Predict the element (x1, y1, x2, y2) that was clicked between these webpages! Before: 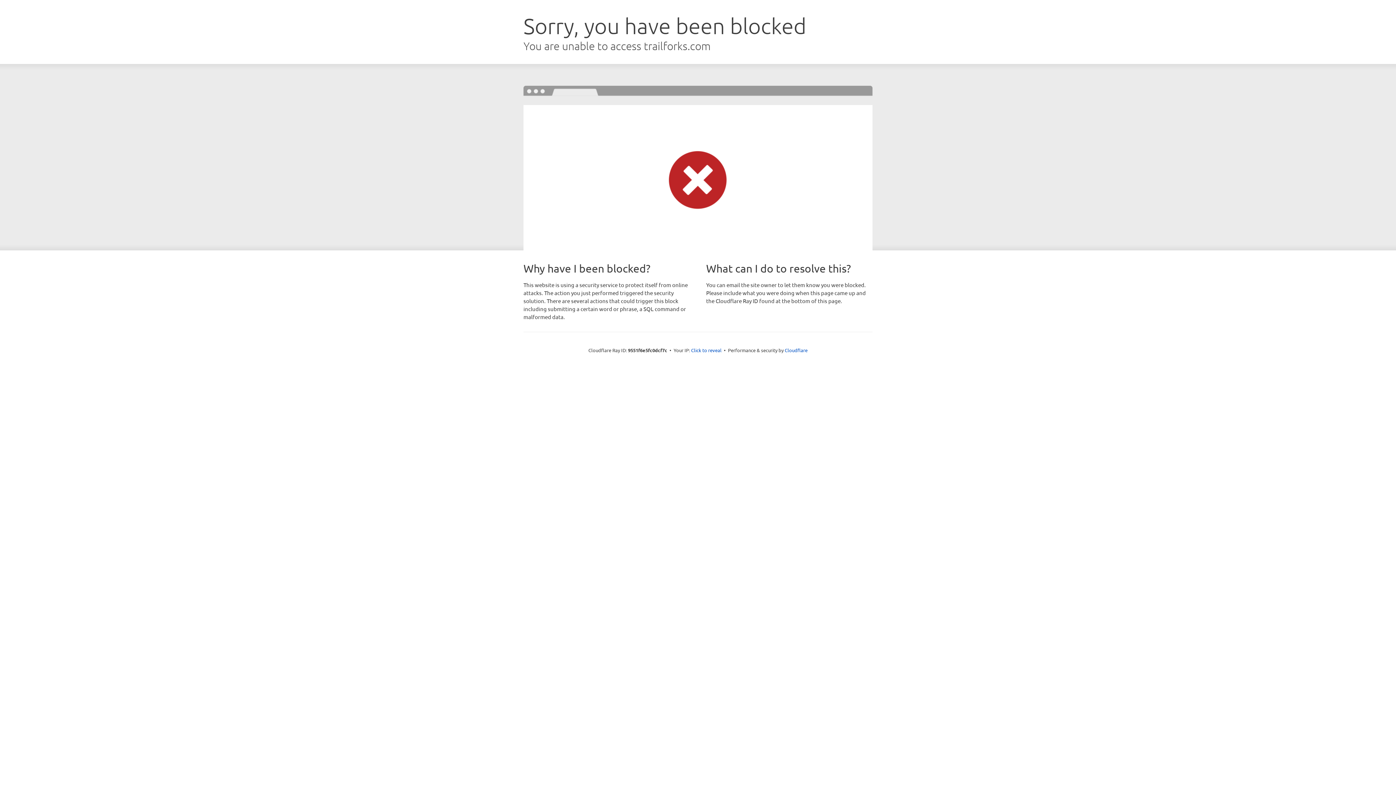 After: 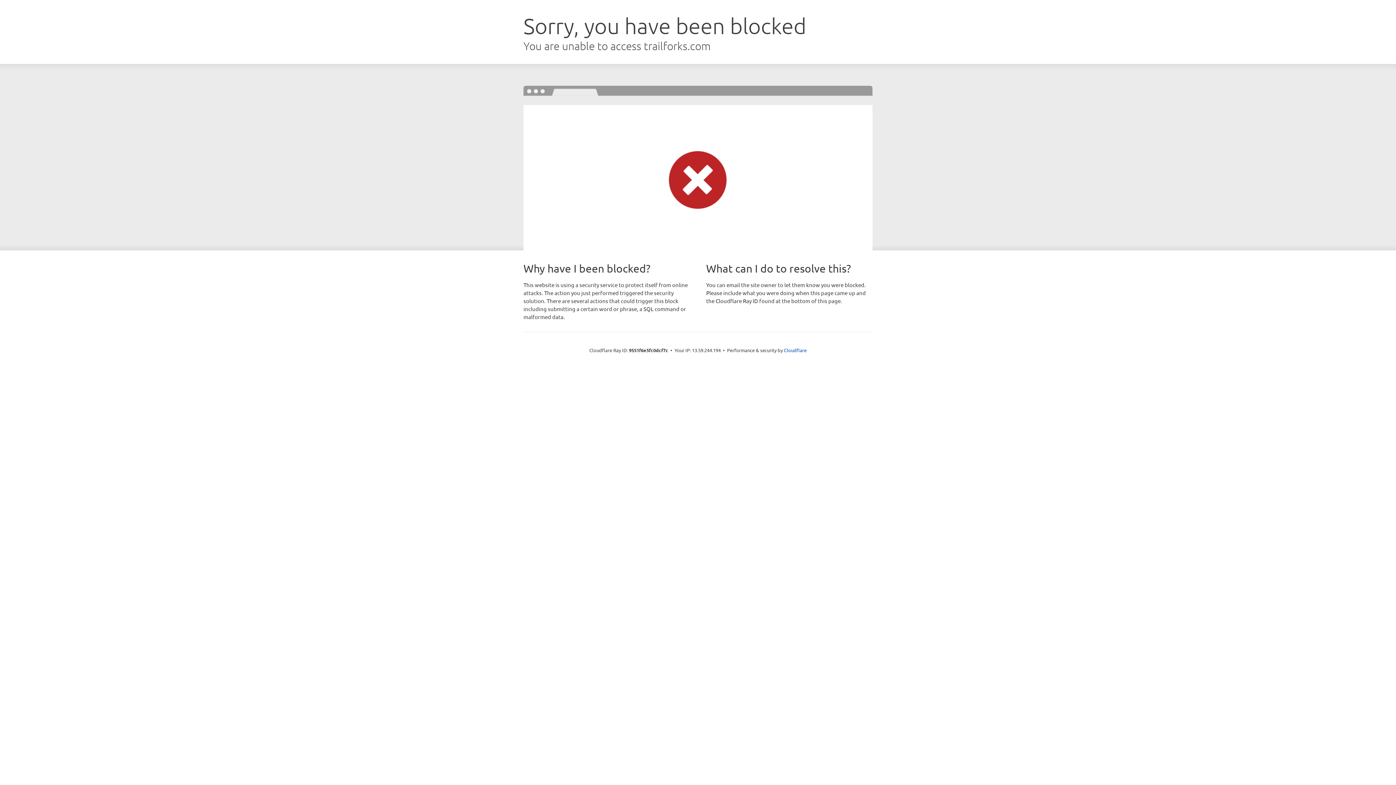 Action: bbox: (691, 346, 721, 353) label: Click to reveal